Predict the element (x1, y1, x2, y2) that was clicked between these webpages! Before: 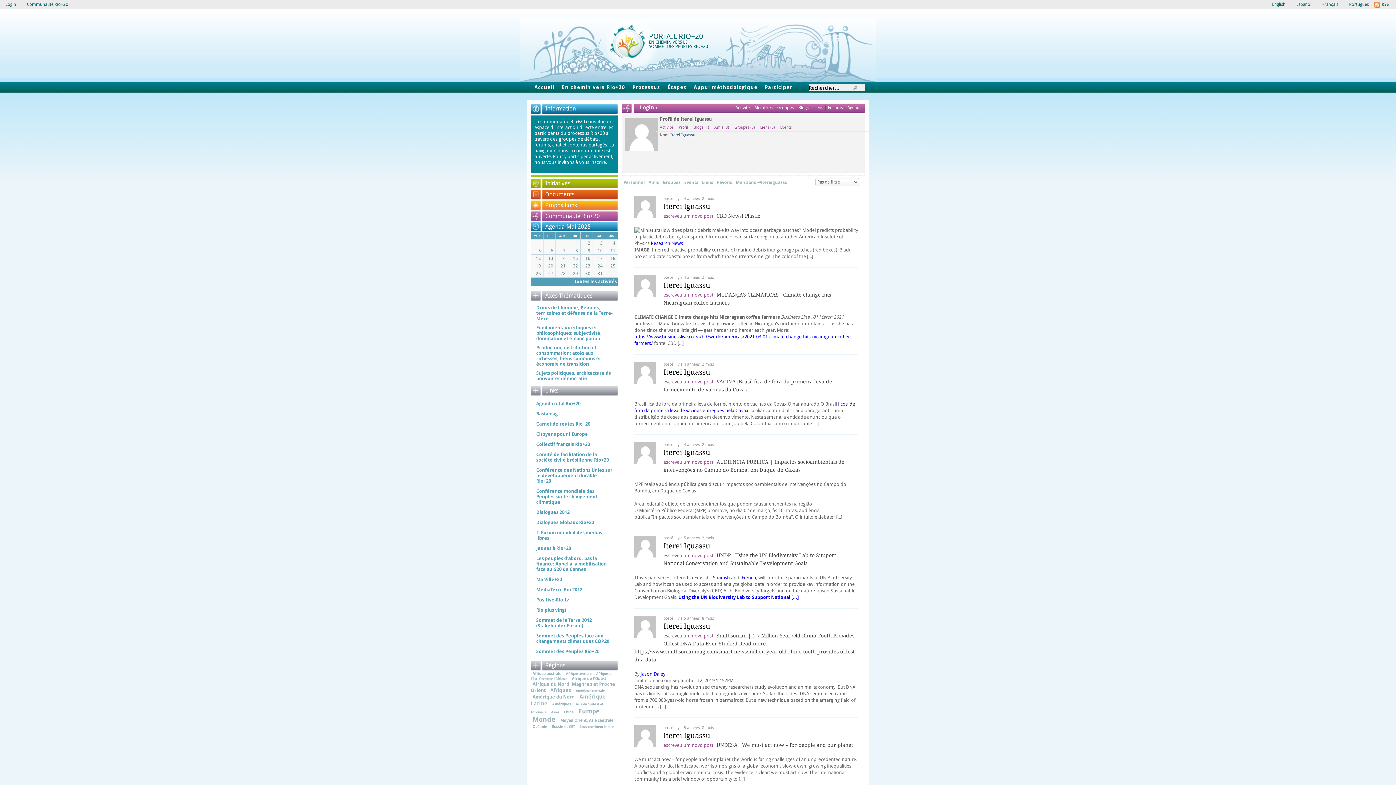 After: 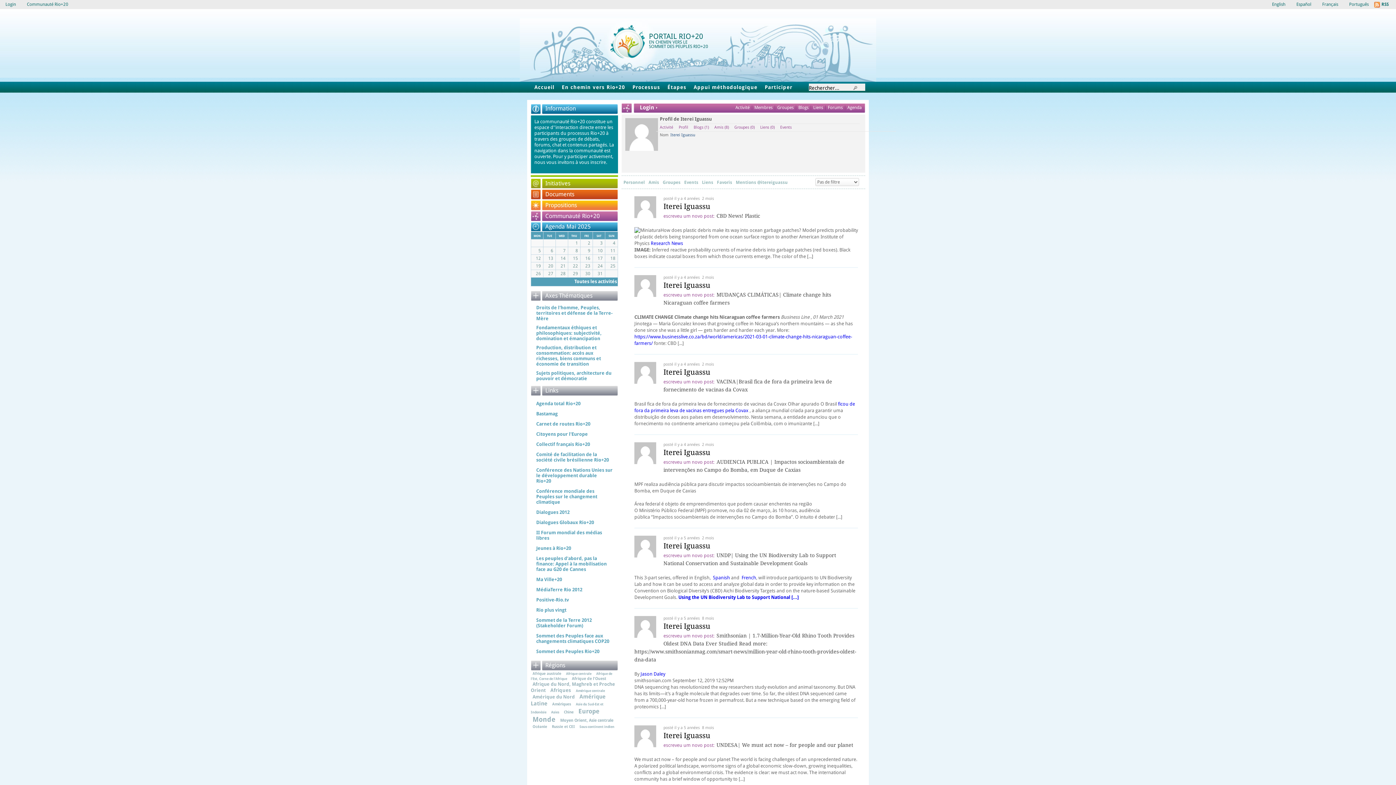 Action: label: Personnel bbox: (623, 178, 645, 186)